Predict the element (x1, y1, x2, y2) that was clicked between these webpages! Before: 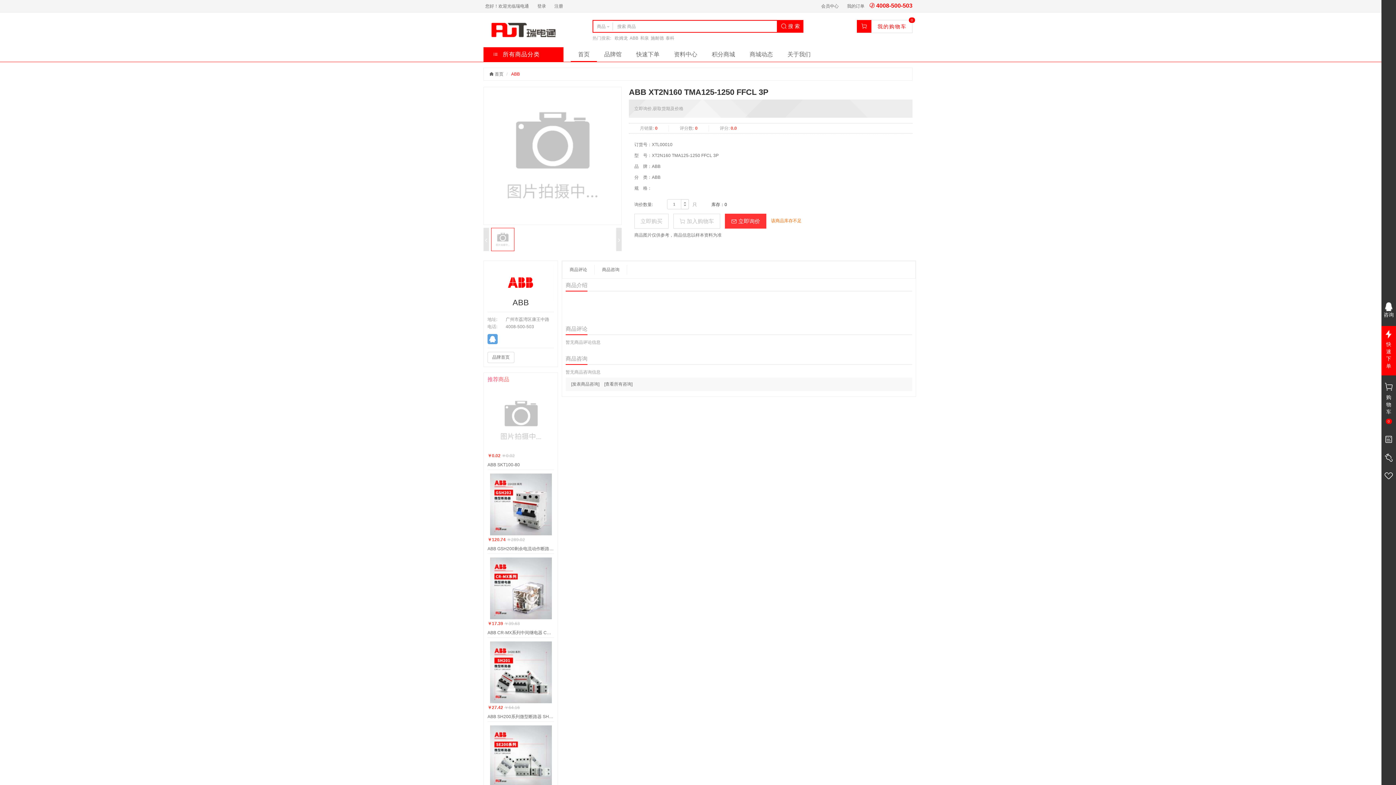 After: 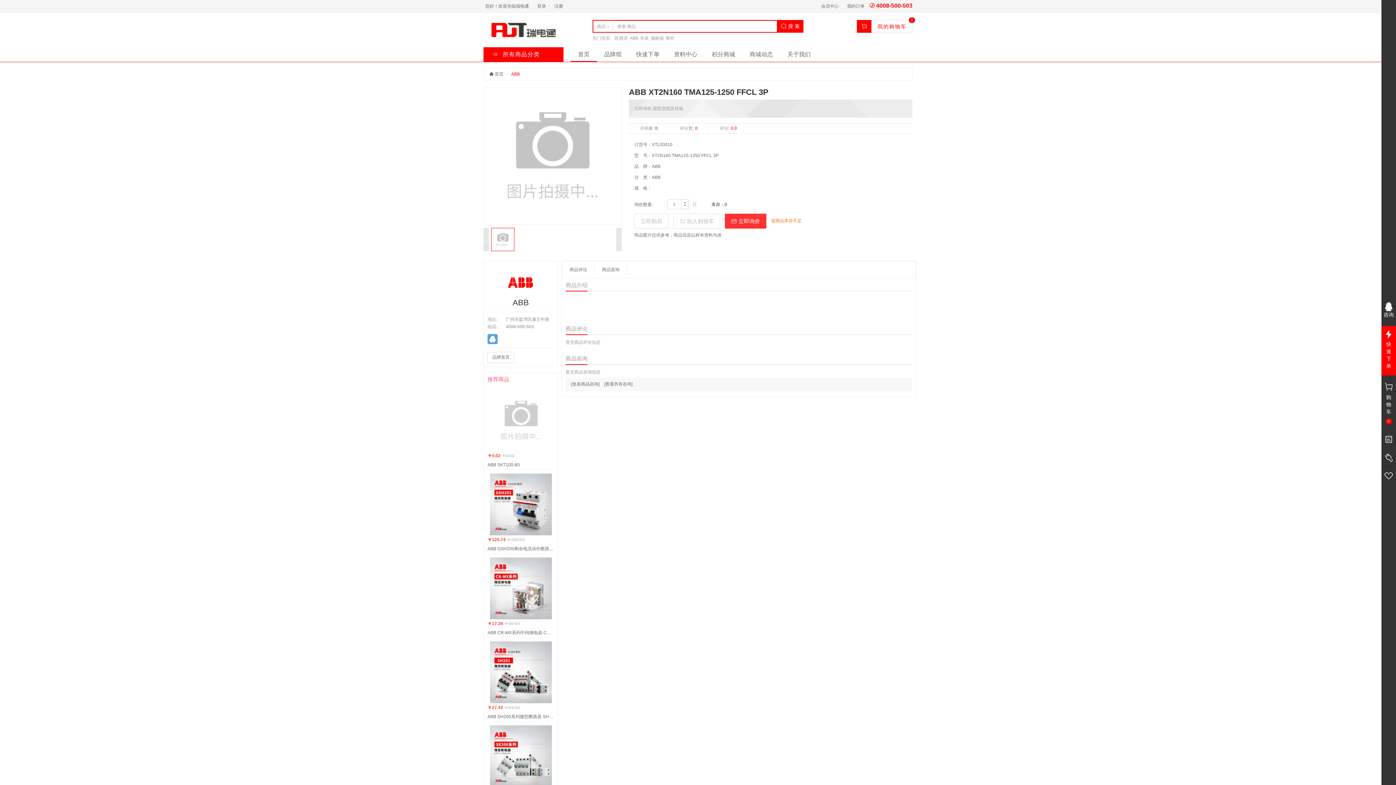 Action: bbox: (487, 389, 554, 451)